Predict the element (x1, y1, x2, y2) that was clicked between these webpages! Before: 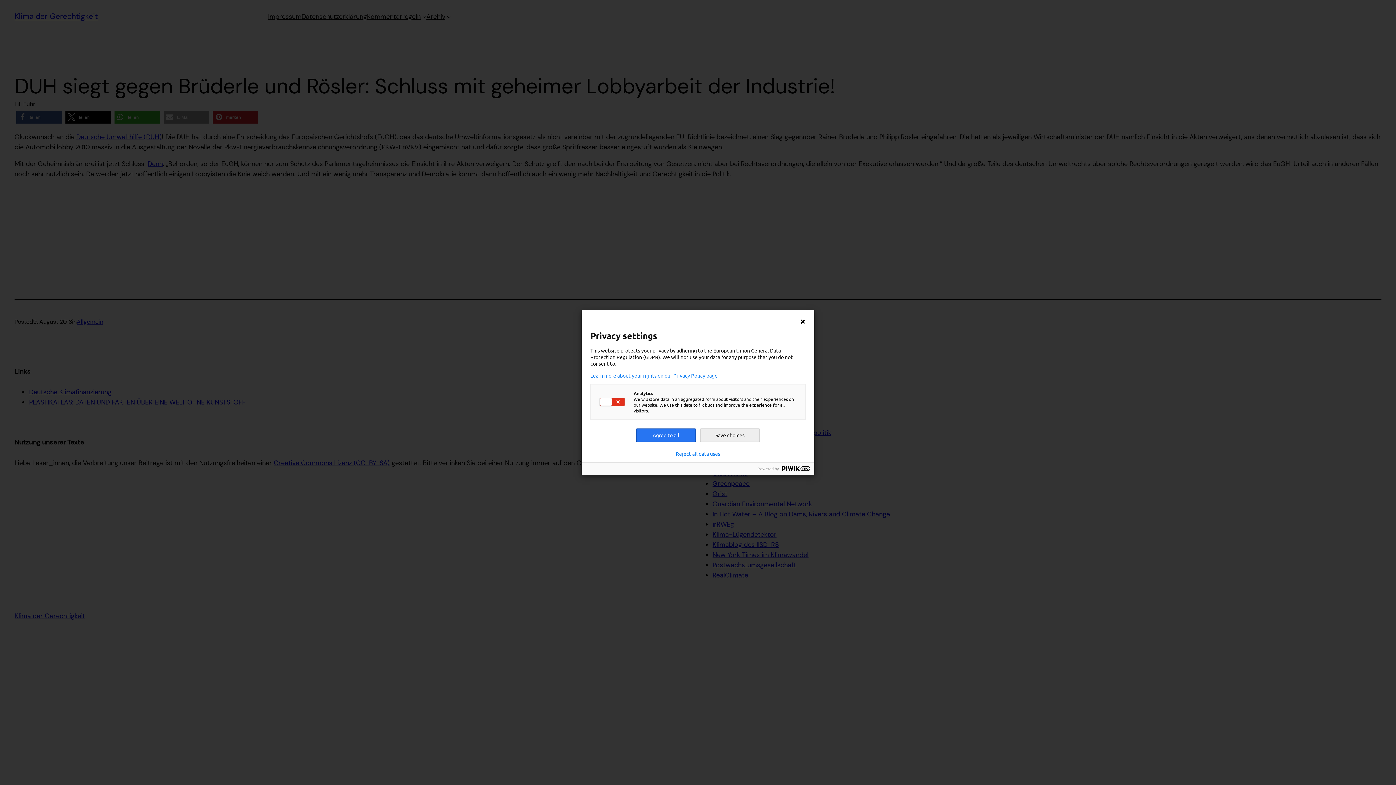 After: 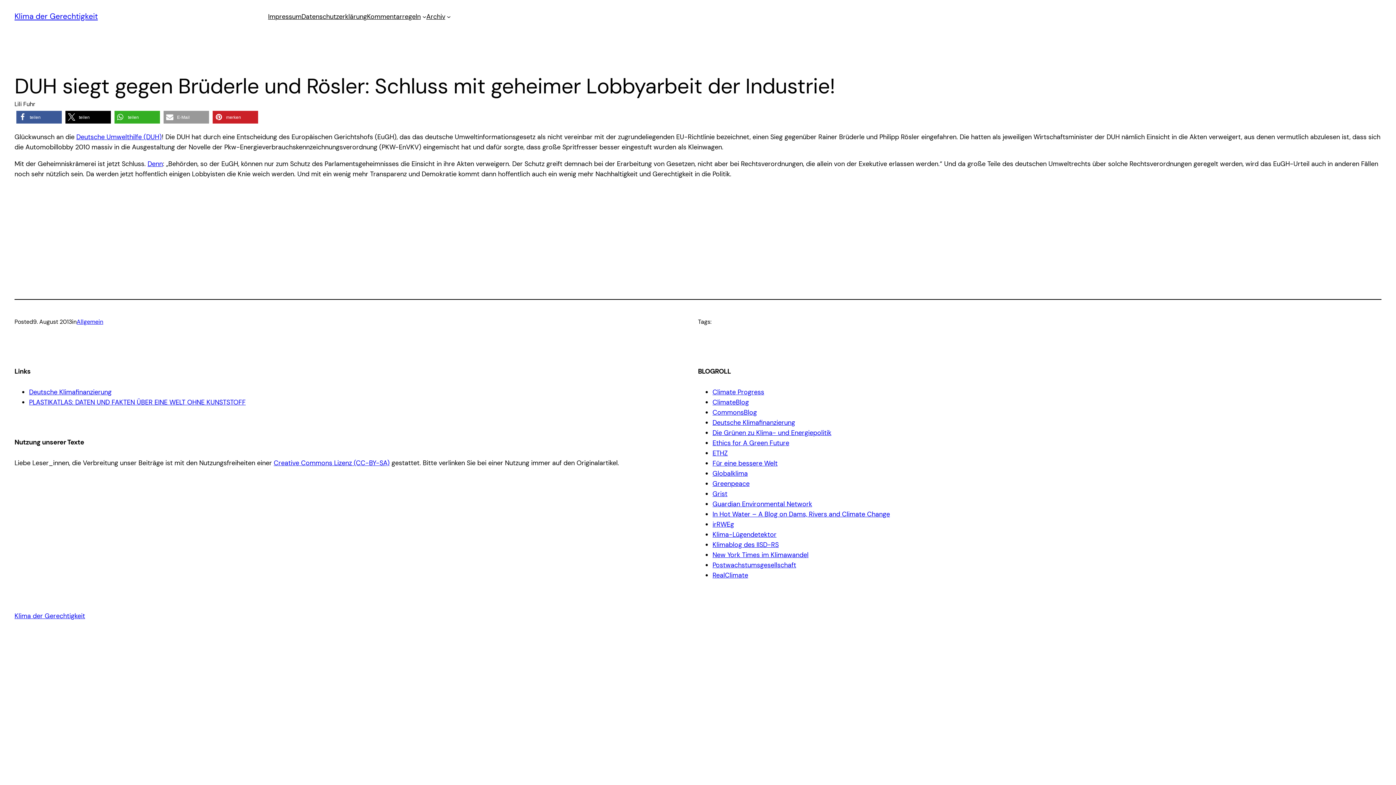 Action: label: Save choices bbox: (700, 428, 760, 442)